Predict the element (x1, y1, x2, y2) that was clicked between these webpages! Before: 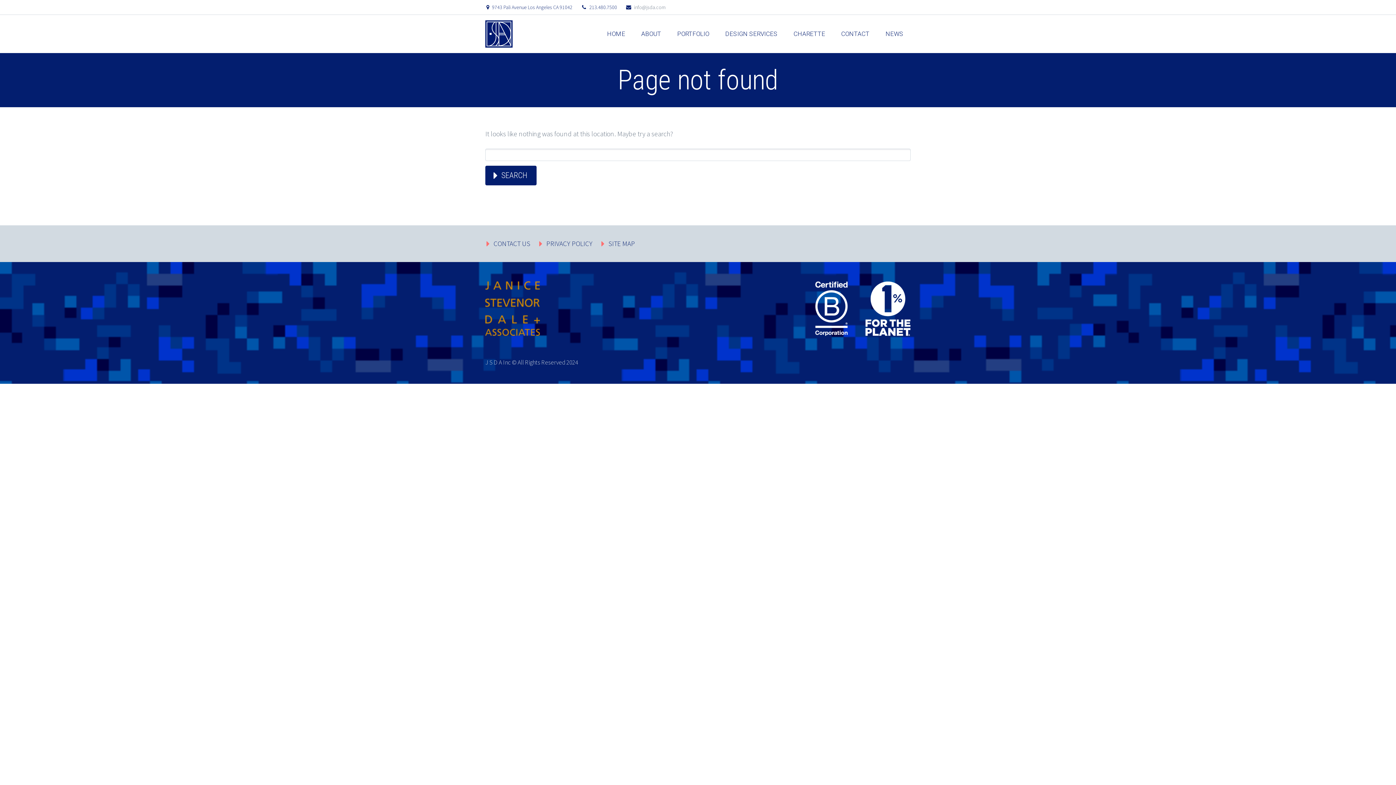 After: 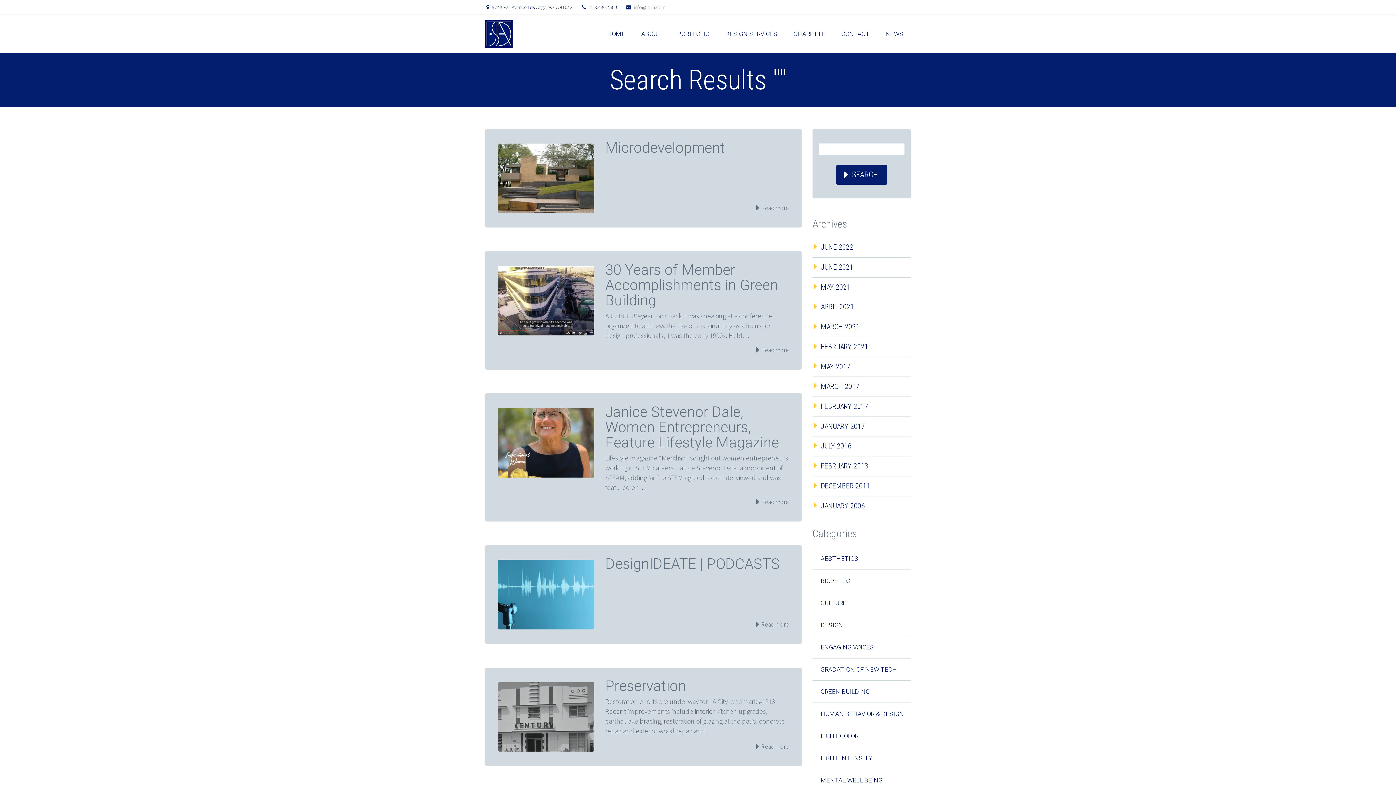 Action: bbox: (485, 165, 536, 185) label: SEARCH